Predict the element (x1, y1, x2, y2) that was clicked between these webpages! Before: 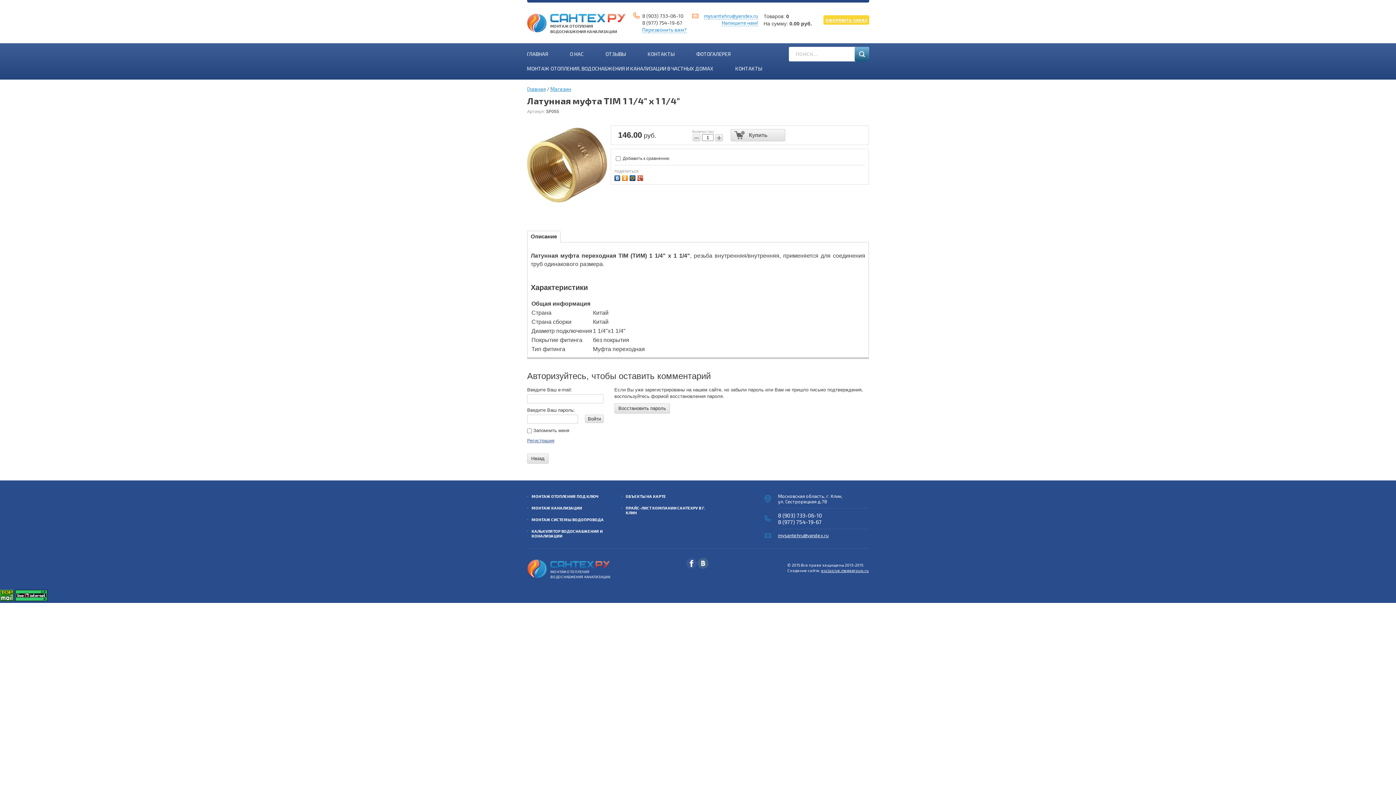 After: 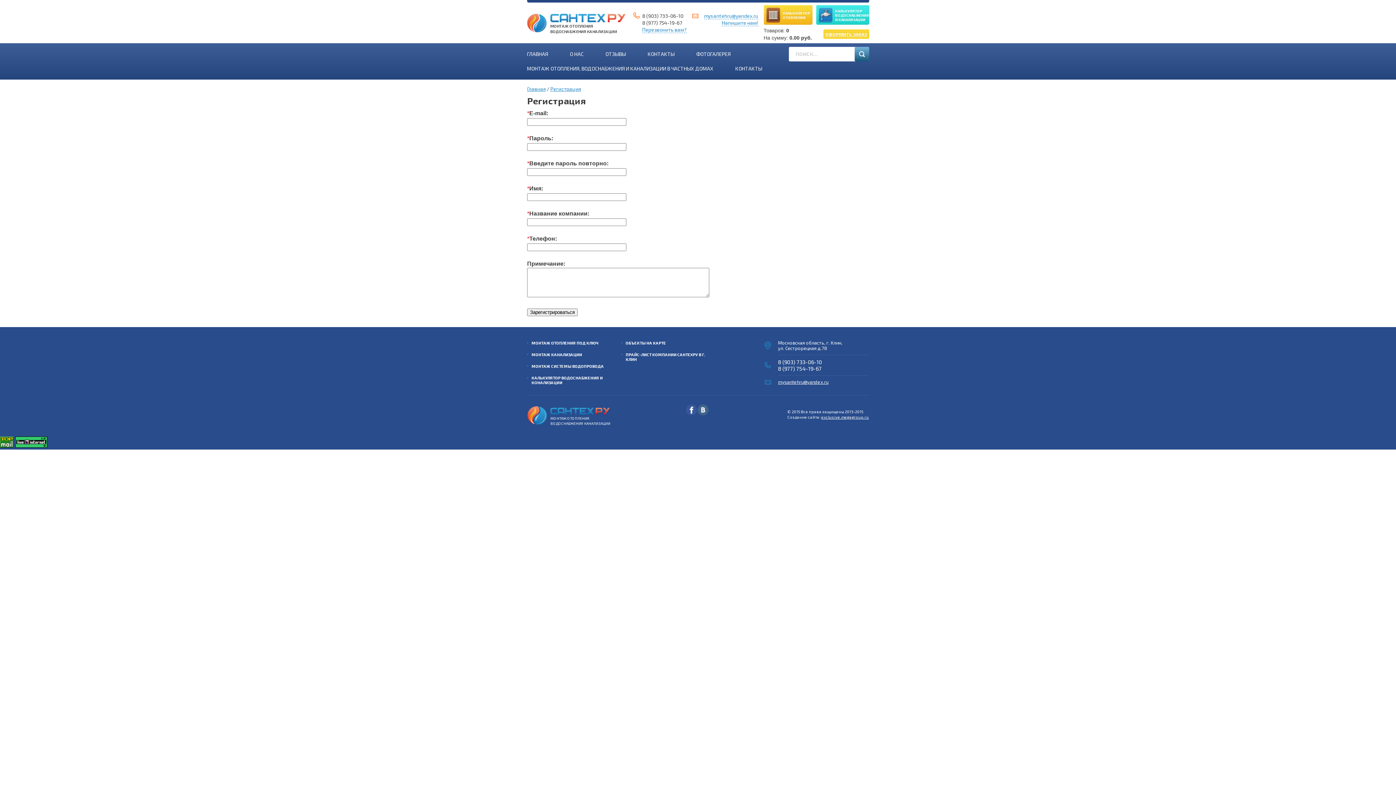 Action: bbox: (527, 438, 554, 443) label: Регистрация